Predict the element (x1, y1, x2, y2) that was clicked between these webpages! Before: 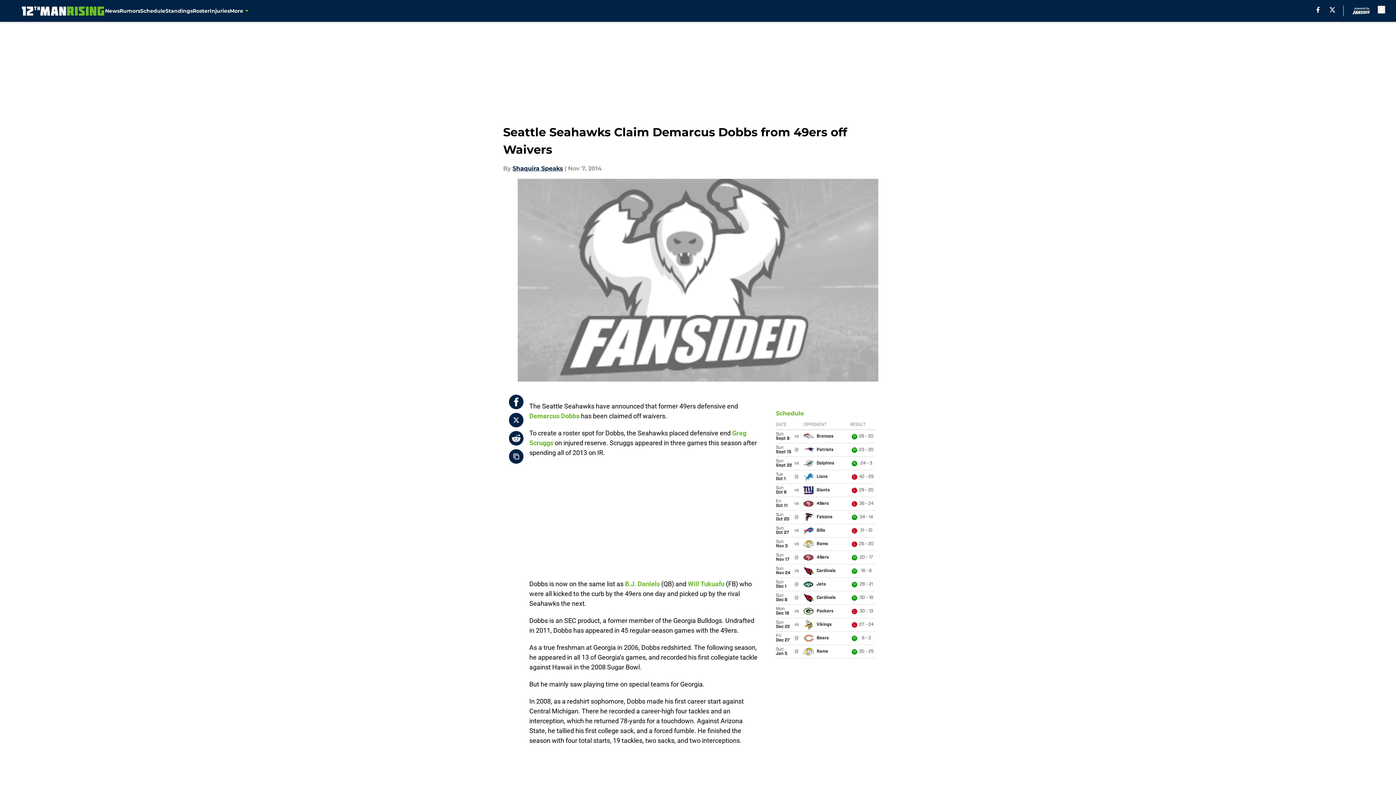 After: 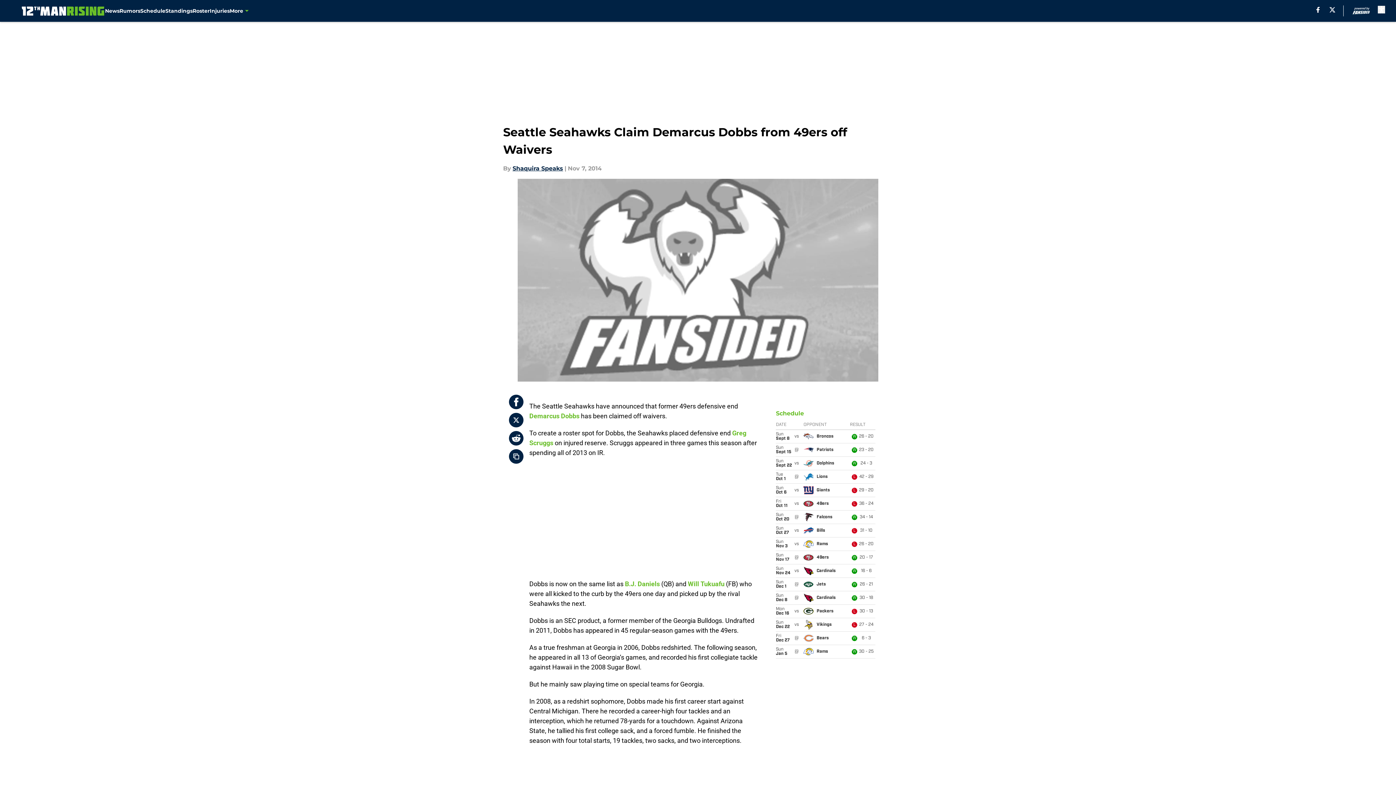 Action: bbox: (1316, 6, 1319, 12) label: facebook